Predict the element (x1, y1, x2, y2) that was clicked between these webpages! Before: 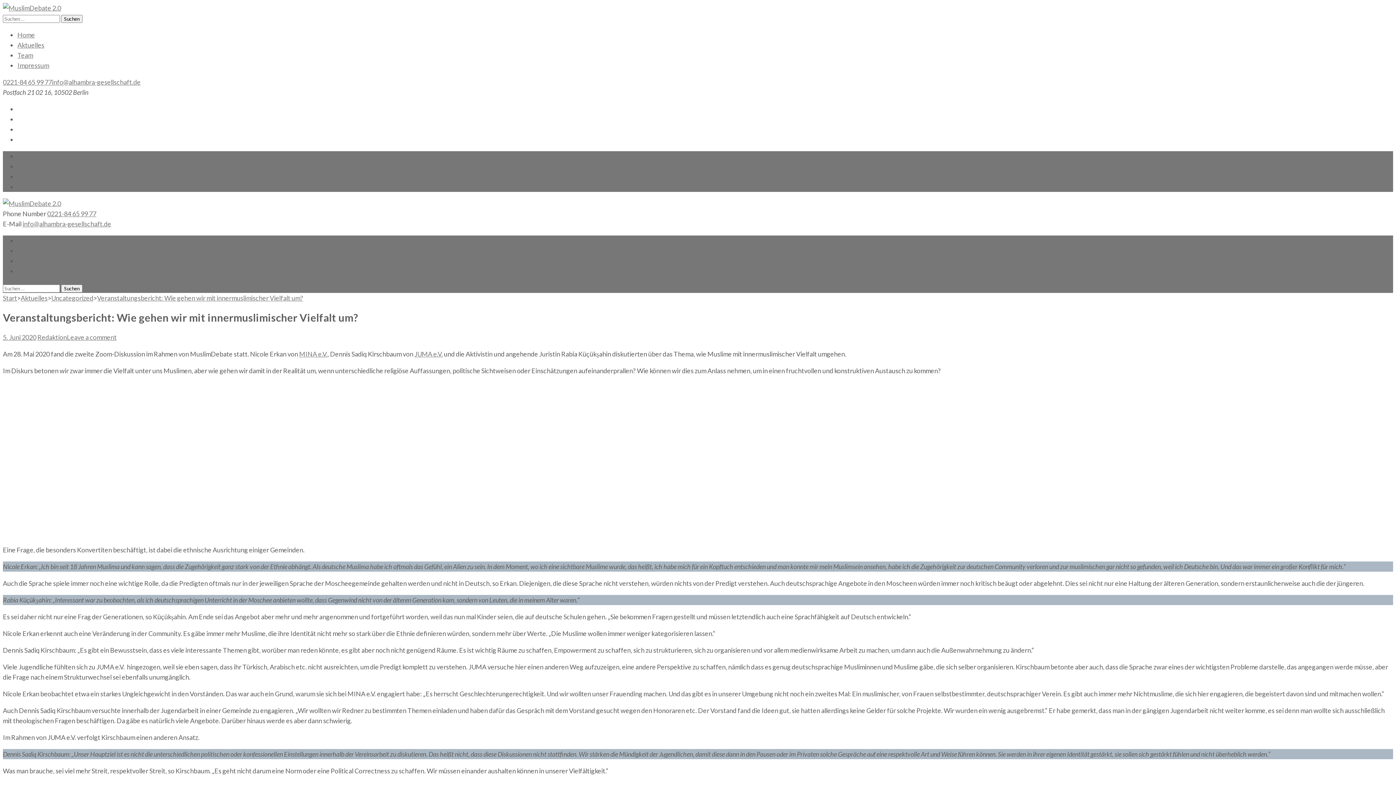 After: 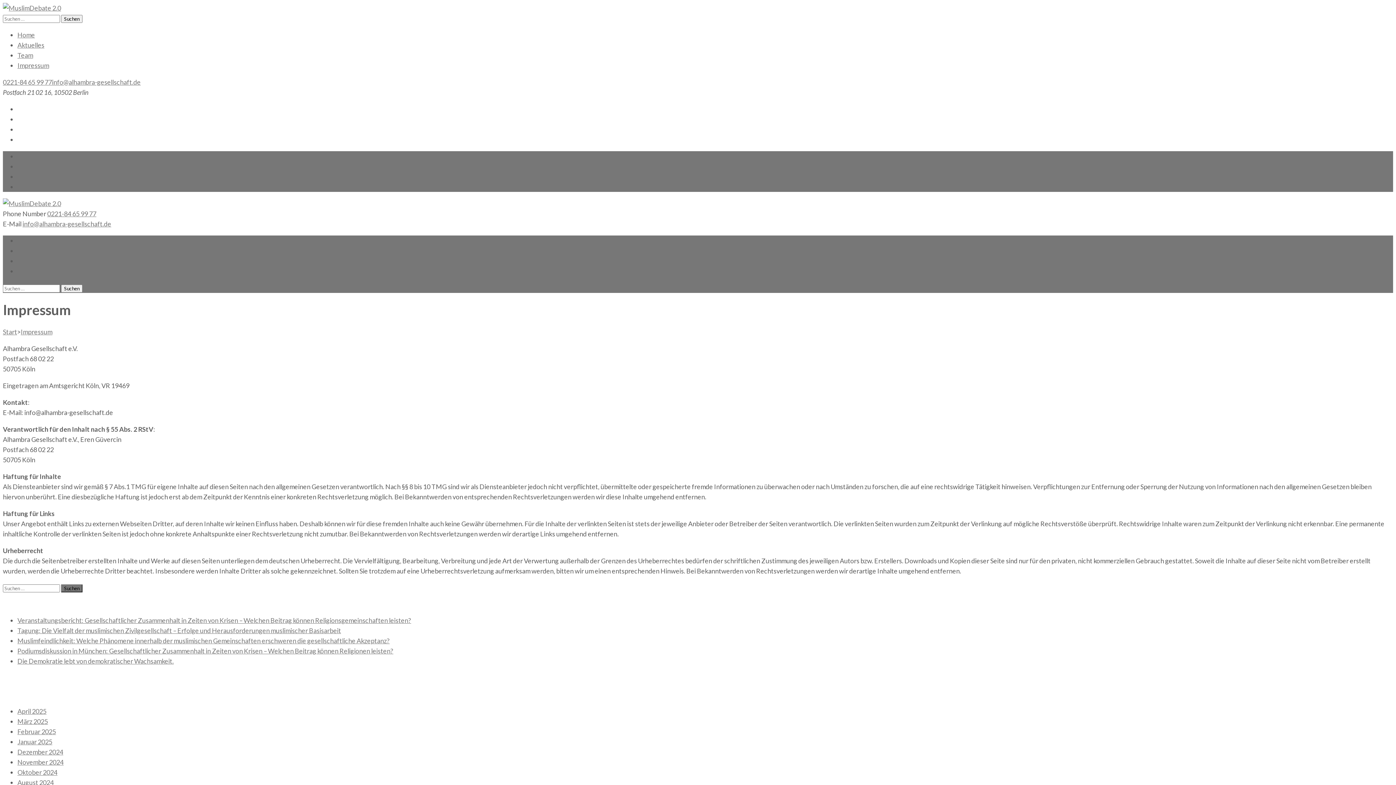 Action: label: Impressum bbox: (17, 61, 49, 69)